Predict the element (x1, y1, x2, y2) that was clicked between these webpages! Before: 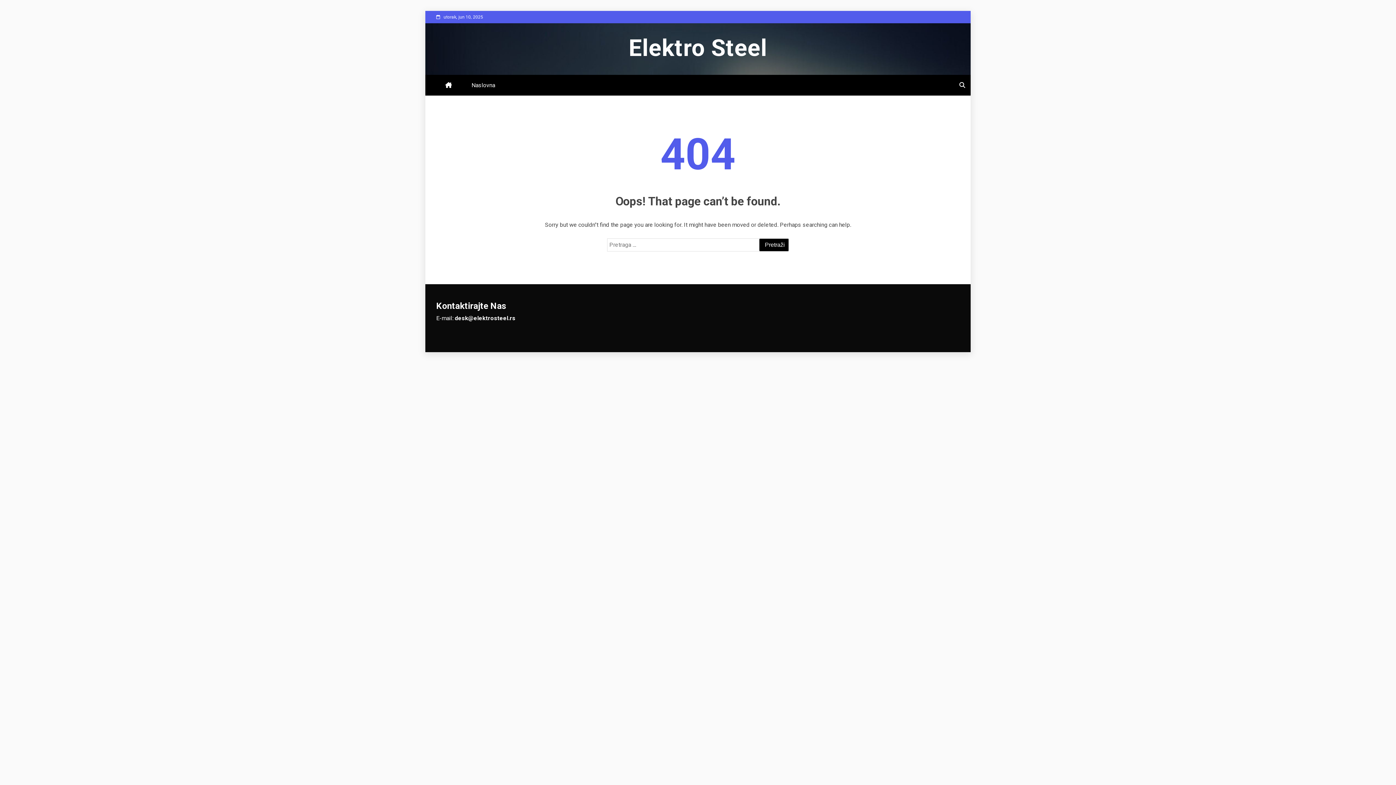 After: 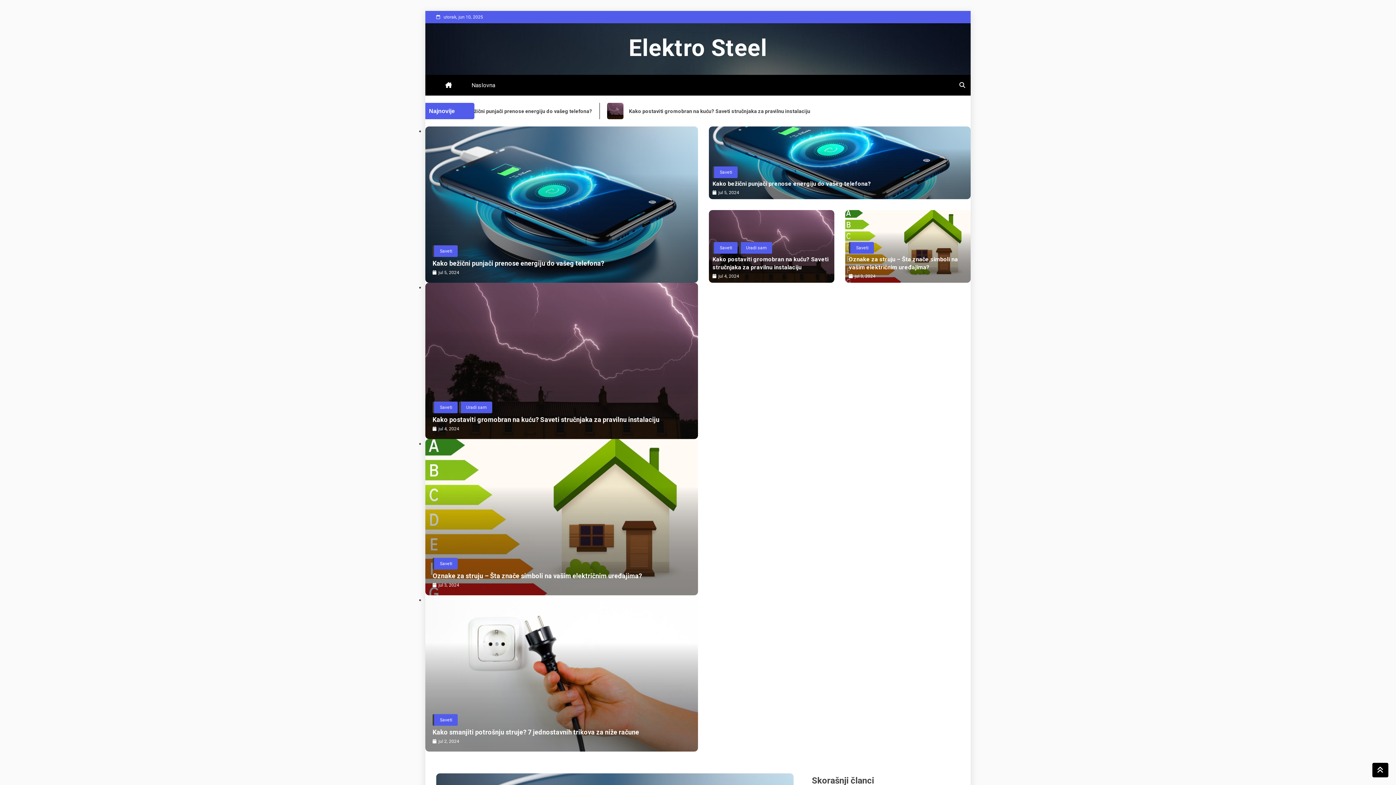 Action: bbox: (443, 74, 453, 95)